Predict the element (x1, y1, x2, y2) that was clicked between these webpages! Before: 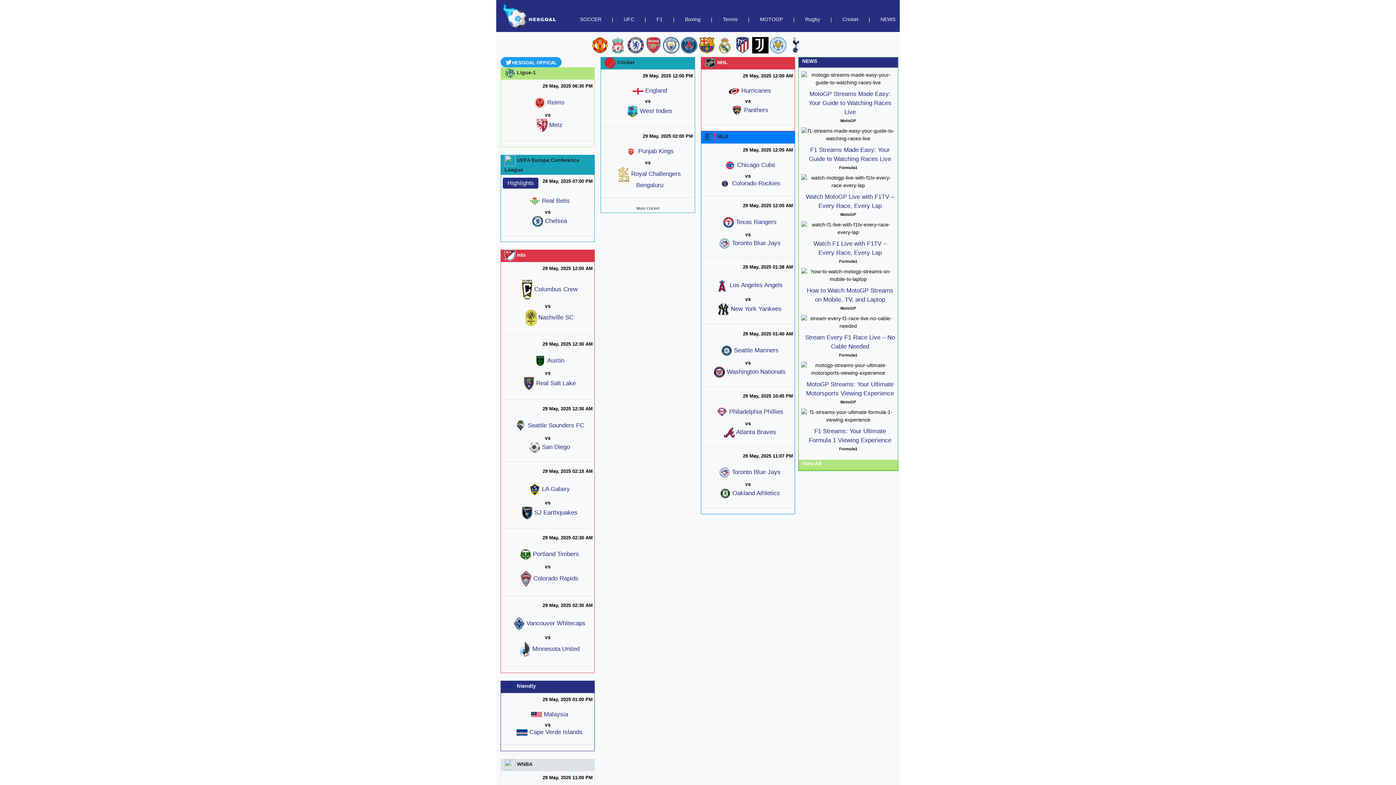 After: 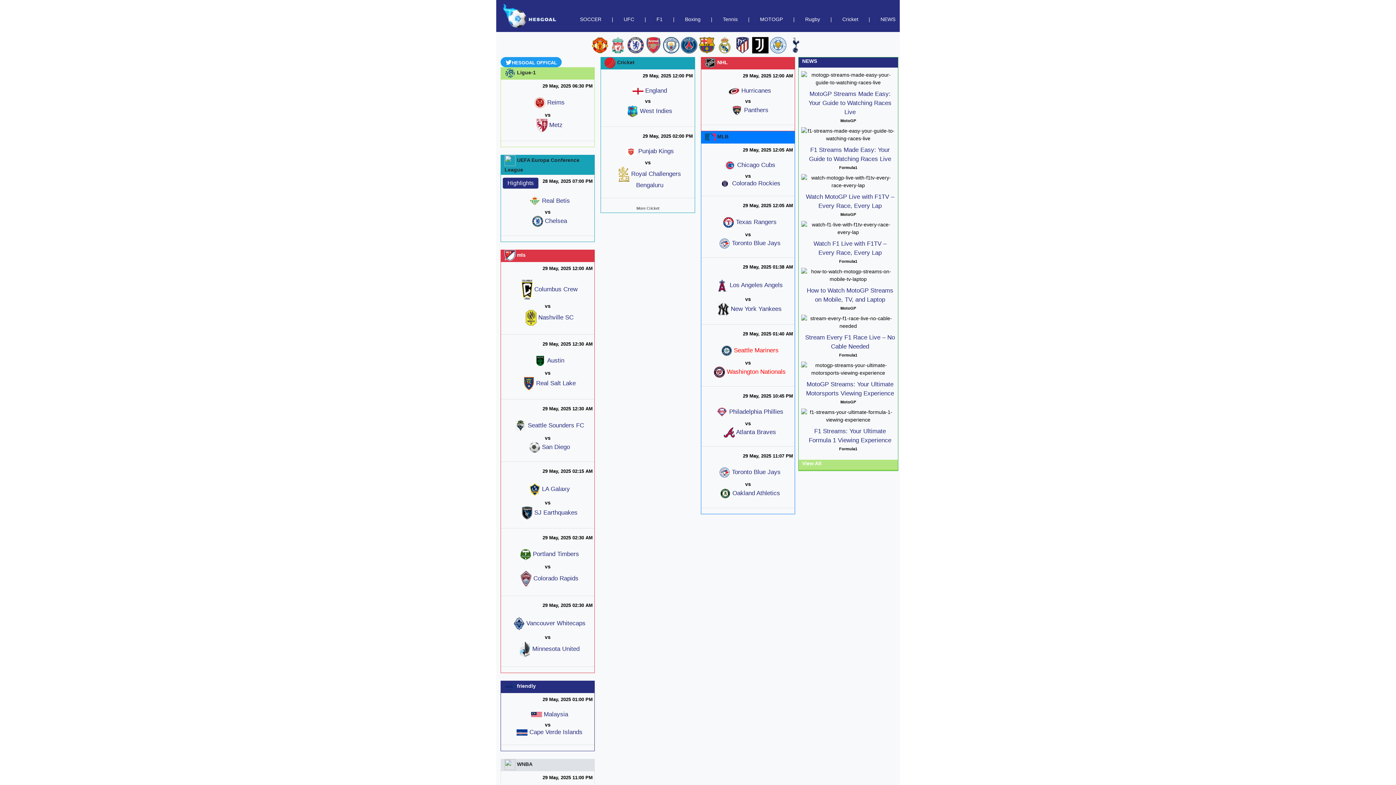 Action: label: 29 May, 2025 01:40 AM
 Seattle Mariners
vs
 Washington Nationals bbox: (701, 330, 795, 380)